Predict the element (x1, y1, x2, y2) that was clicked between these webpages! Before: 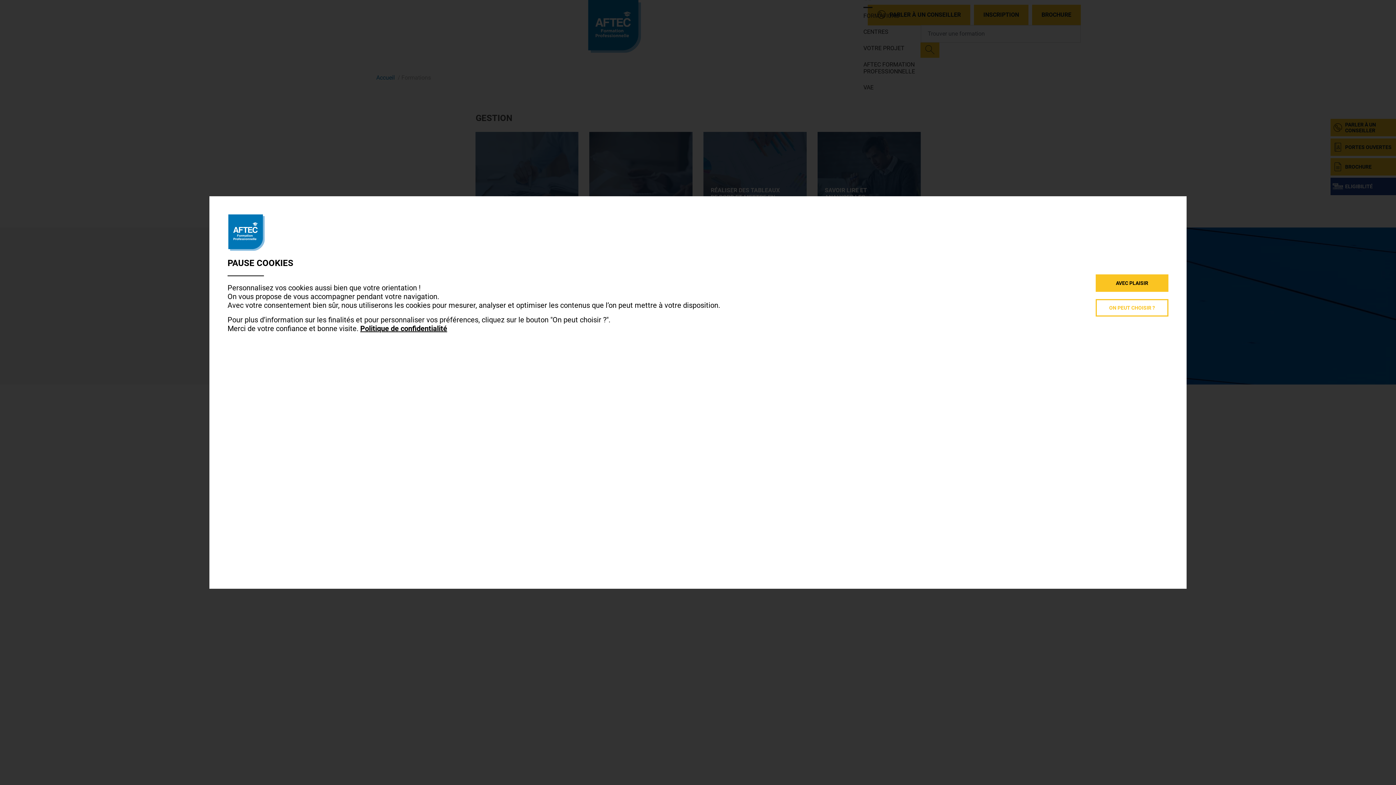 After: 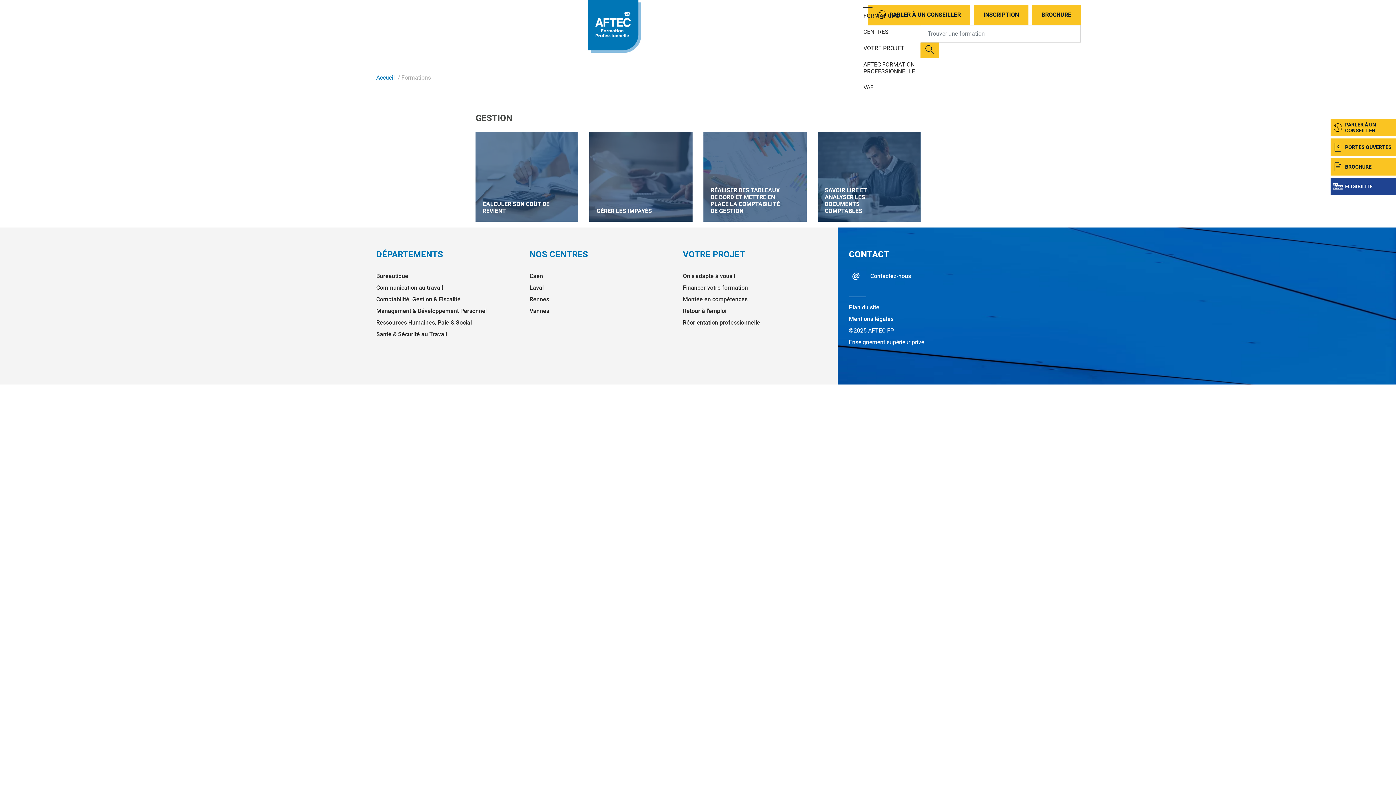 Action: bbox: (1096, 274, 1168, 291) label: AVEC PLAISIR